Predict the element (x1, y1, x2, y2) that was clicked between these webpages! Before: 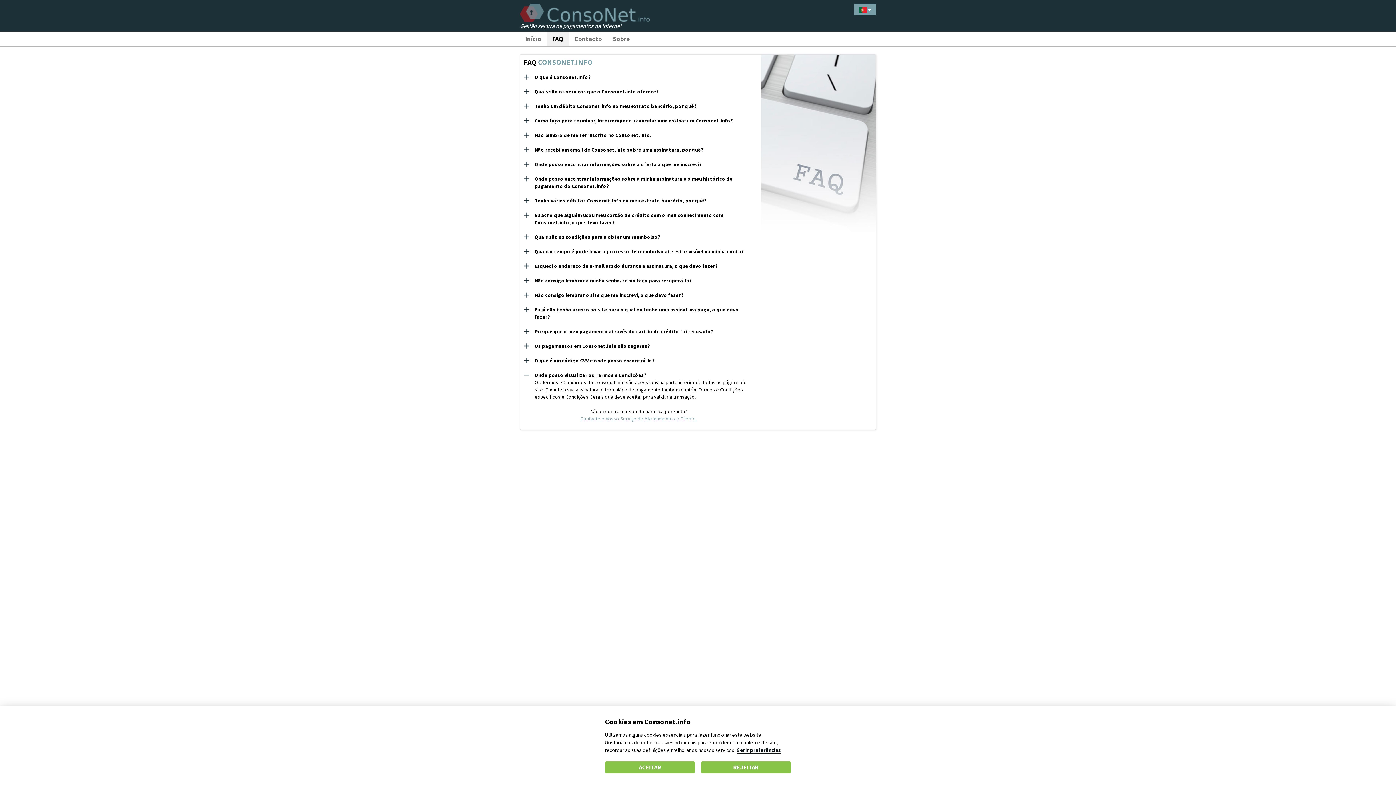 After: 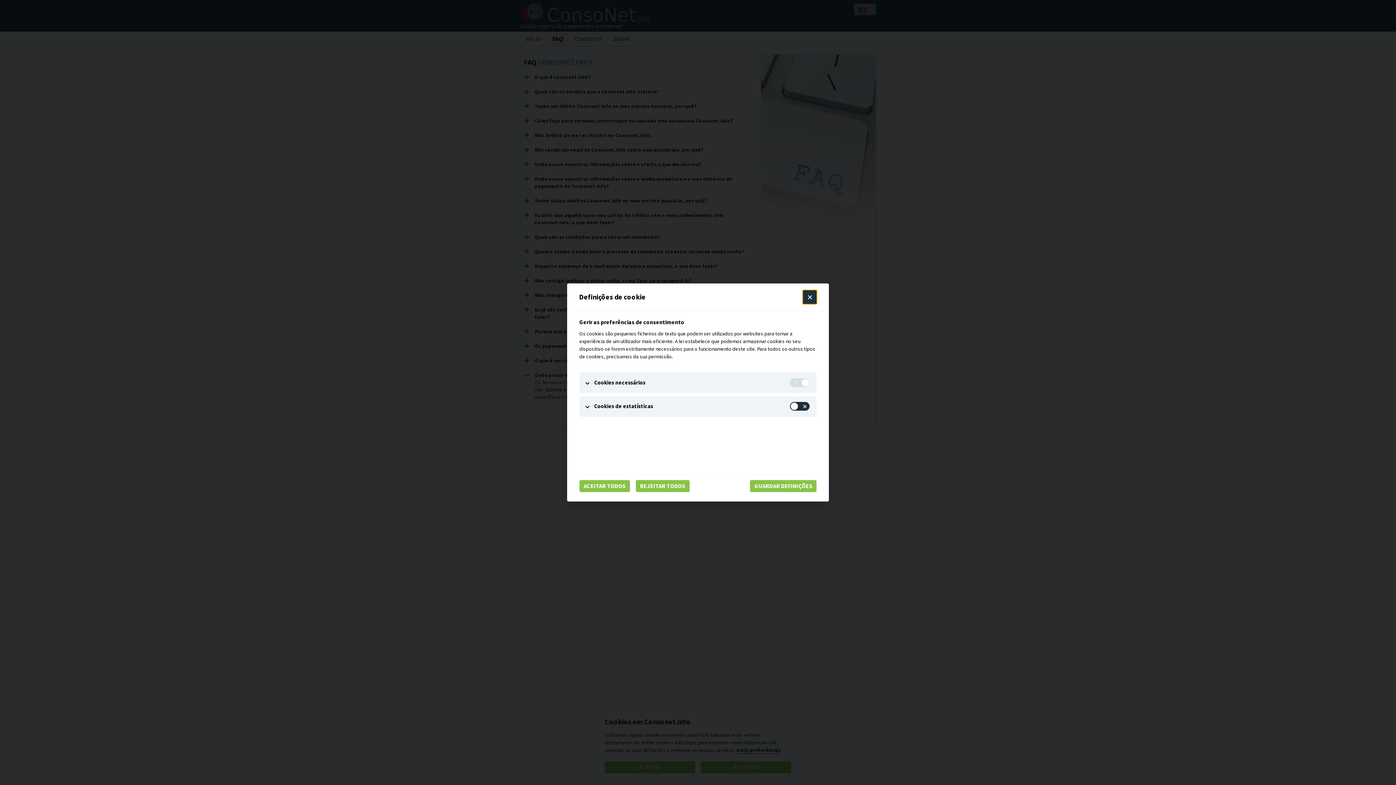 Action: bbox: (736, 747, 781, 754) label: Gerir preferências